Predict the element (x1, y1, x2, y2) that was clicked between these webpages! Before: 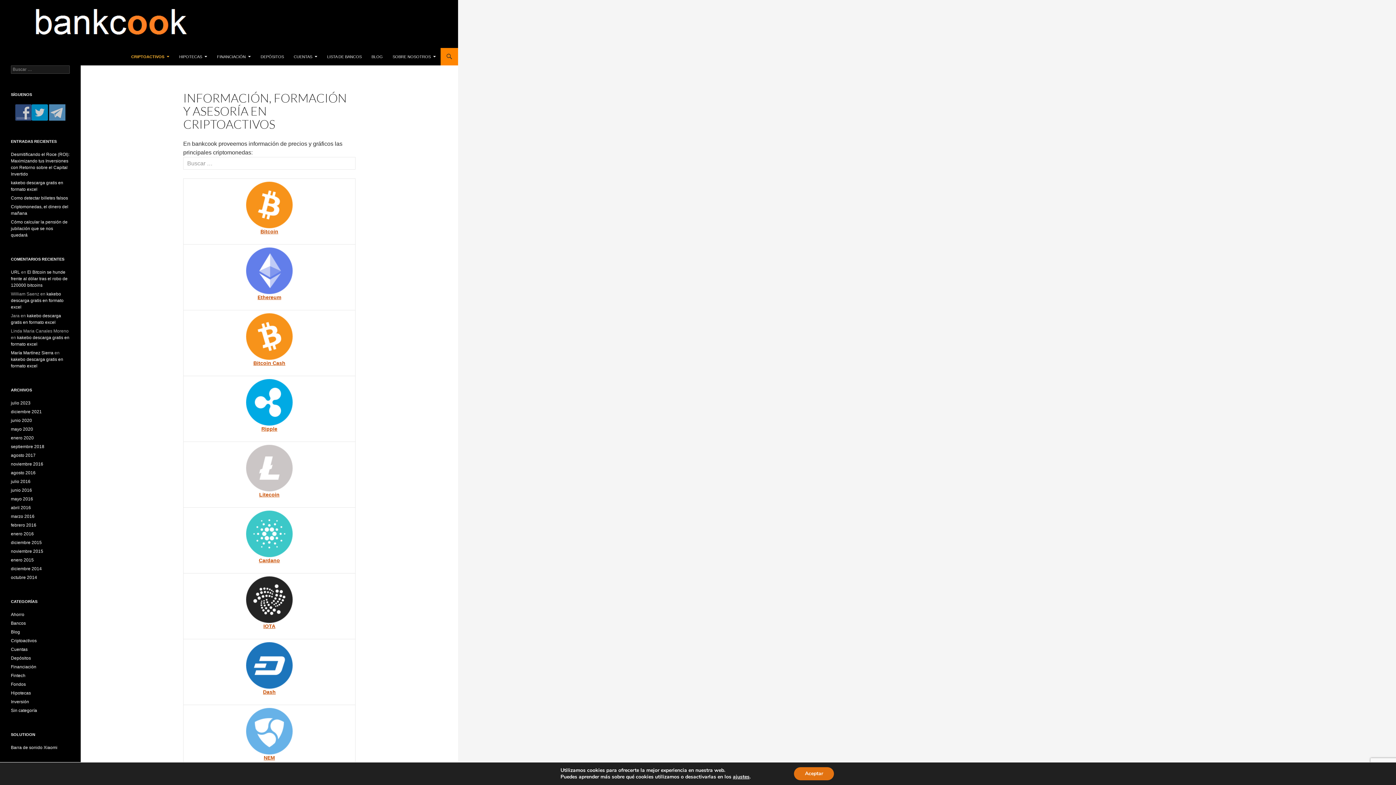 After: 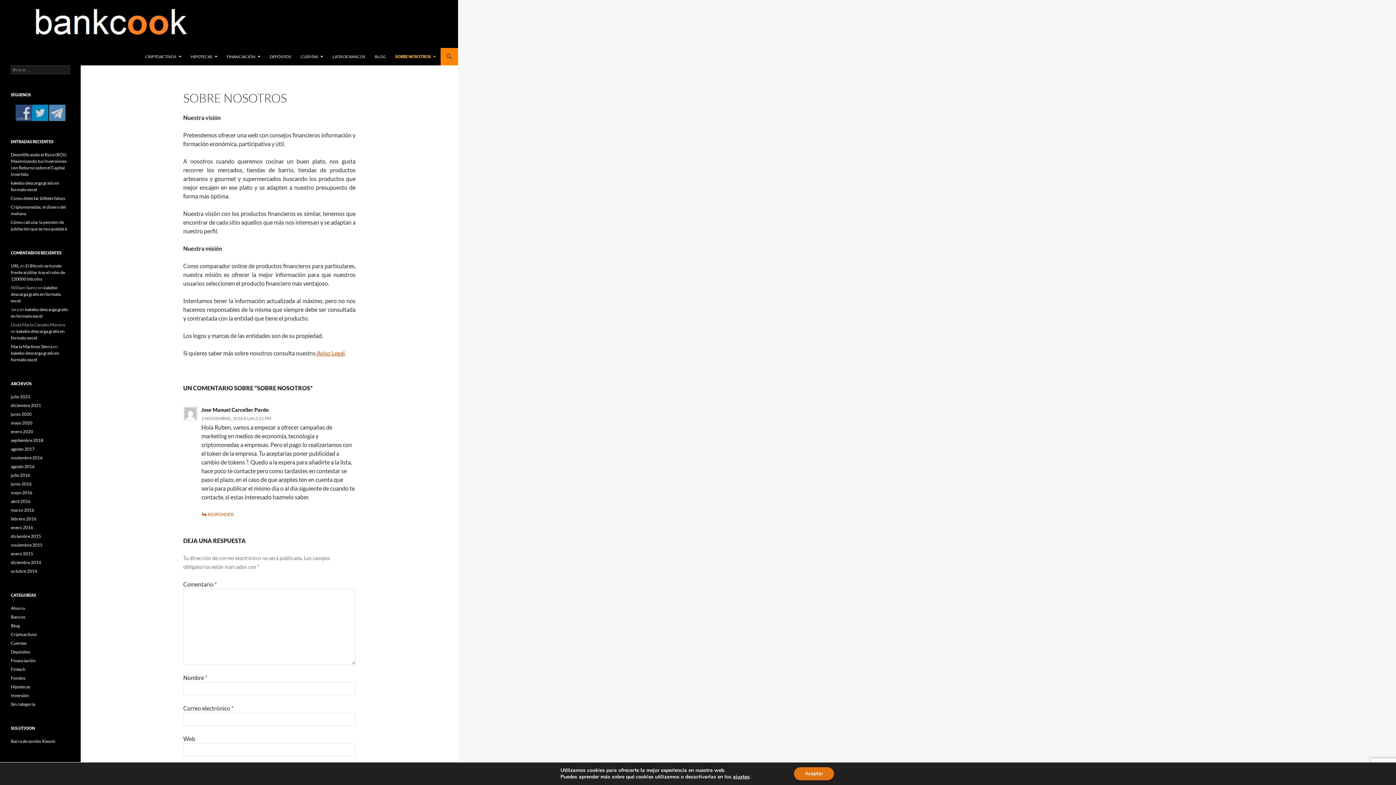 Action: bbox: (388, 48, 440, 65) label: SOBRE NOSOTROS